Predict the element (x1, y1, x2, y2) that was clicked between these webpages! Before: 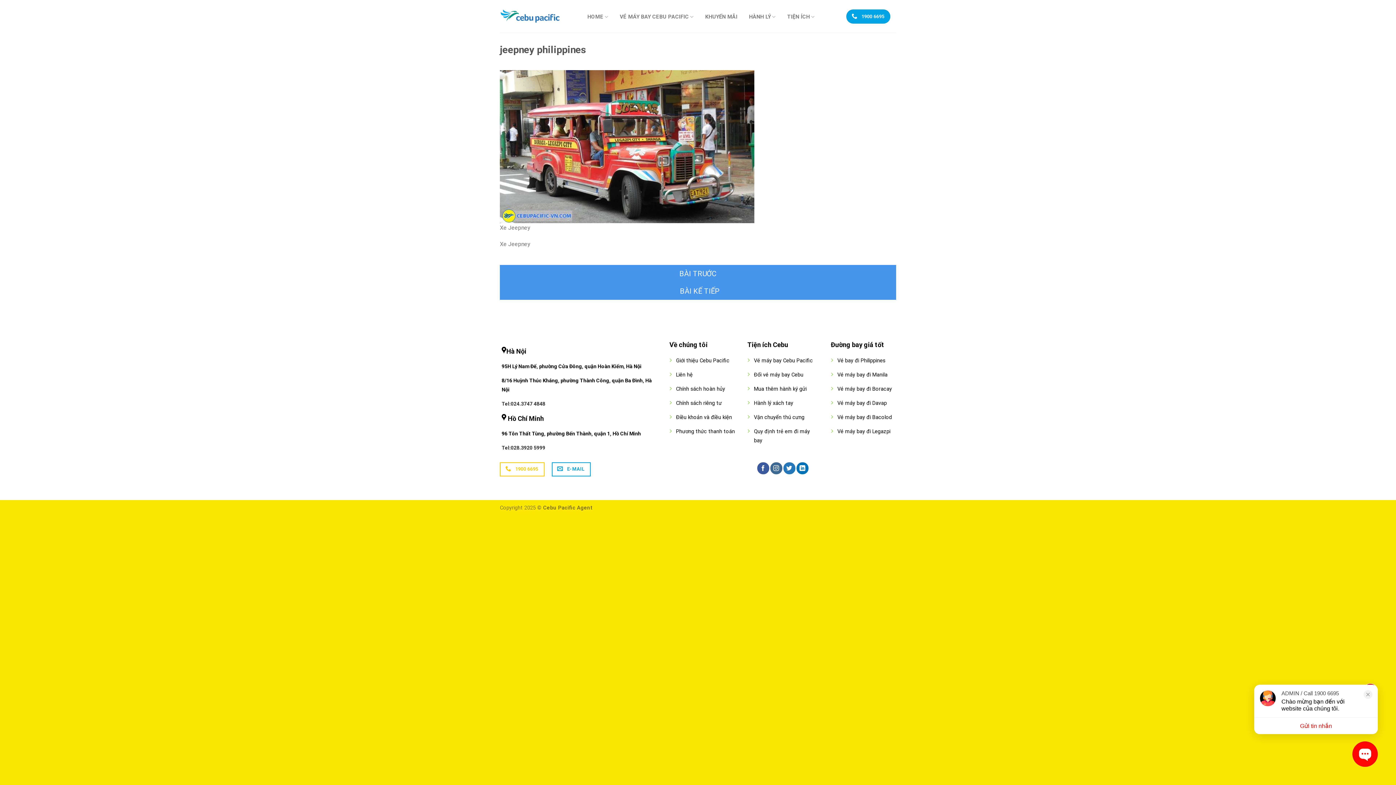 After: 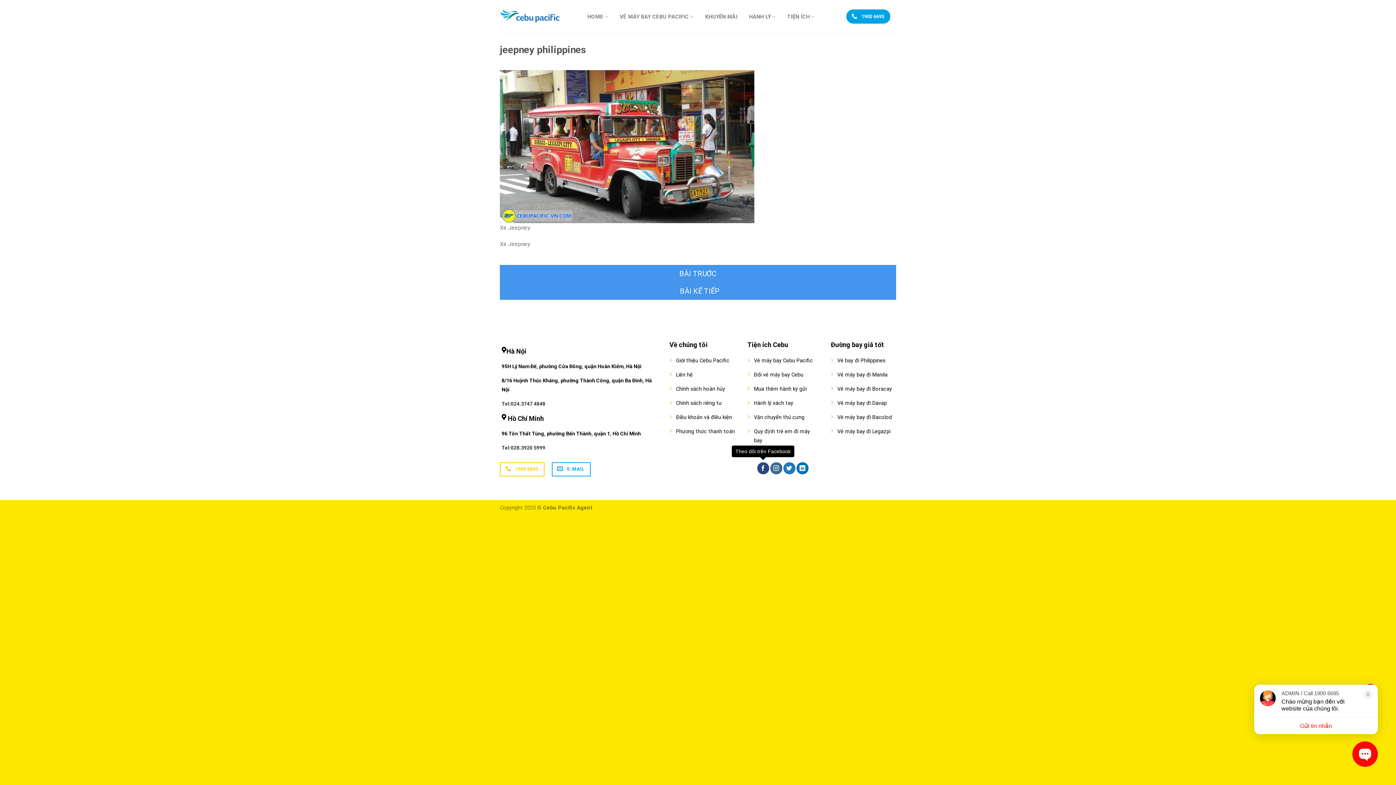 Action: label: Theo dõi trên Facebook bbox: (757, 462, 769, 474)